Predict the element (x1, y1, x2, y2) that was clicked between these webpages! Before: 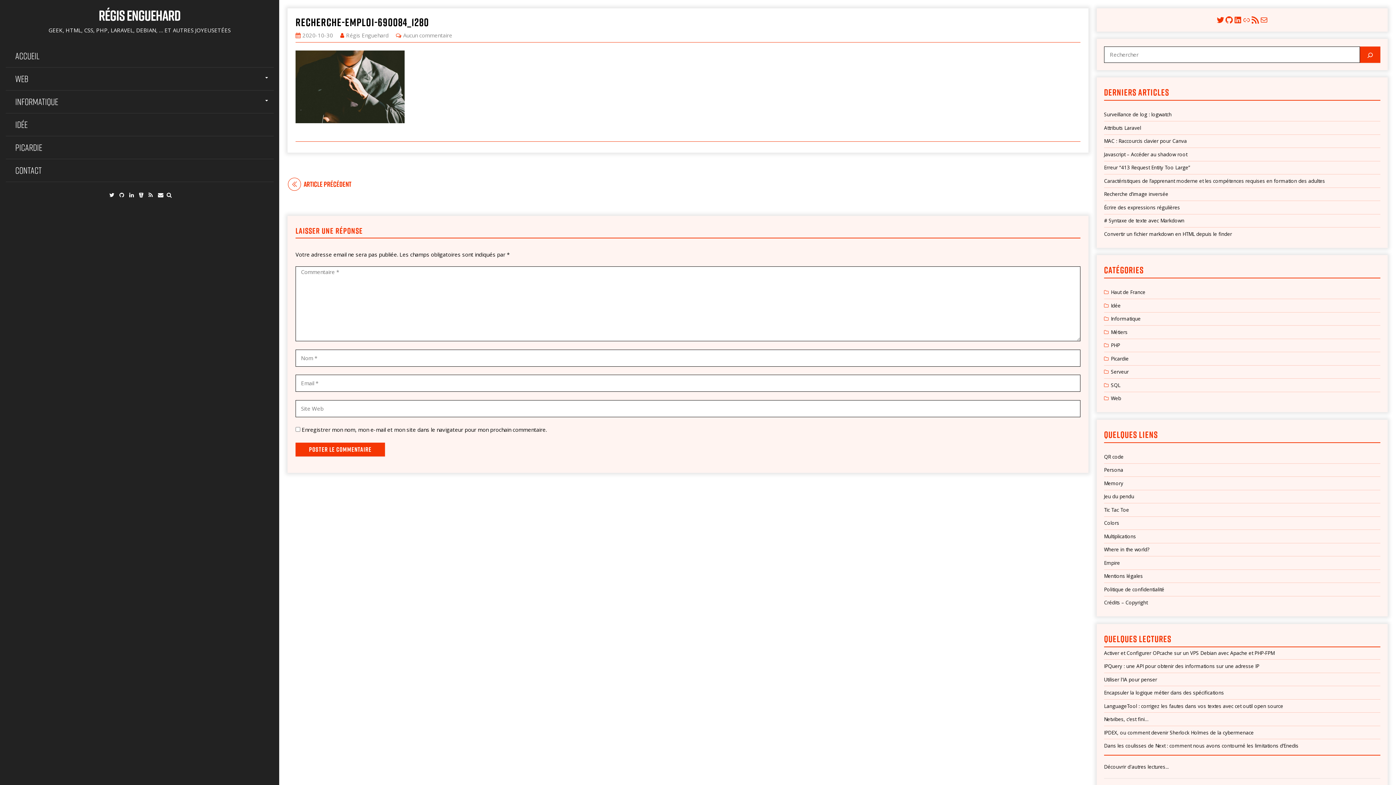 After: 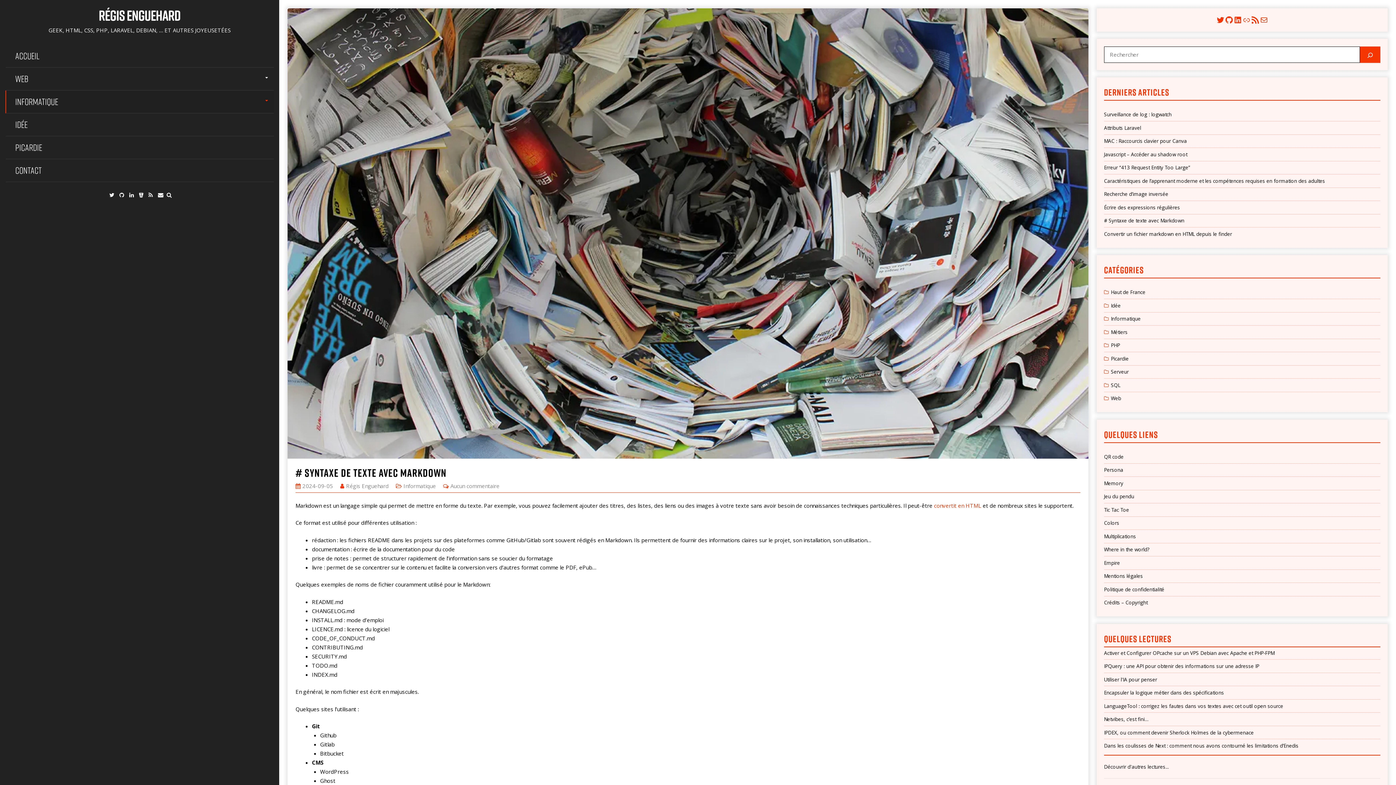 Action: label: # Syntaxe de texte avec Markdown bbox: (1104, 217, 1184, 224)